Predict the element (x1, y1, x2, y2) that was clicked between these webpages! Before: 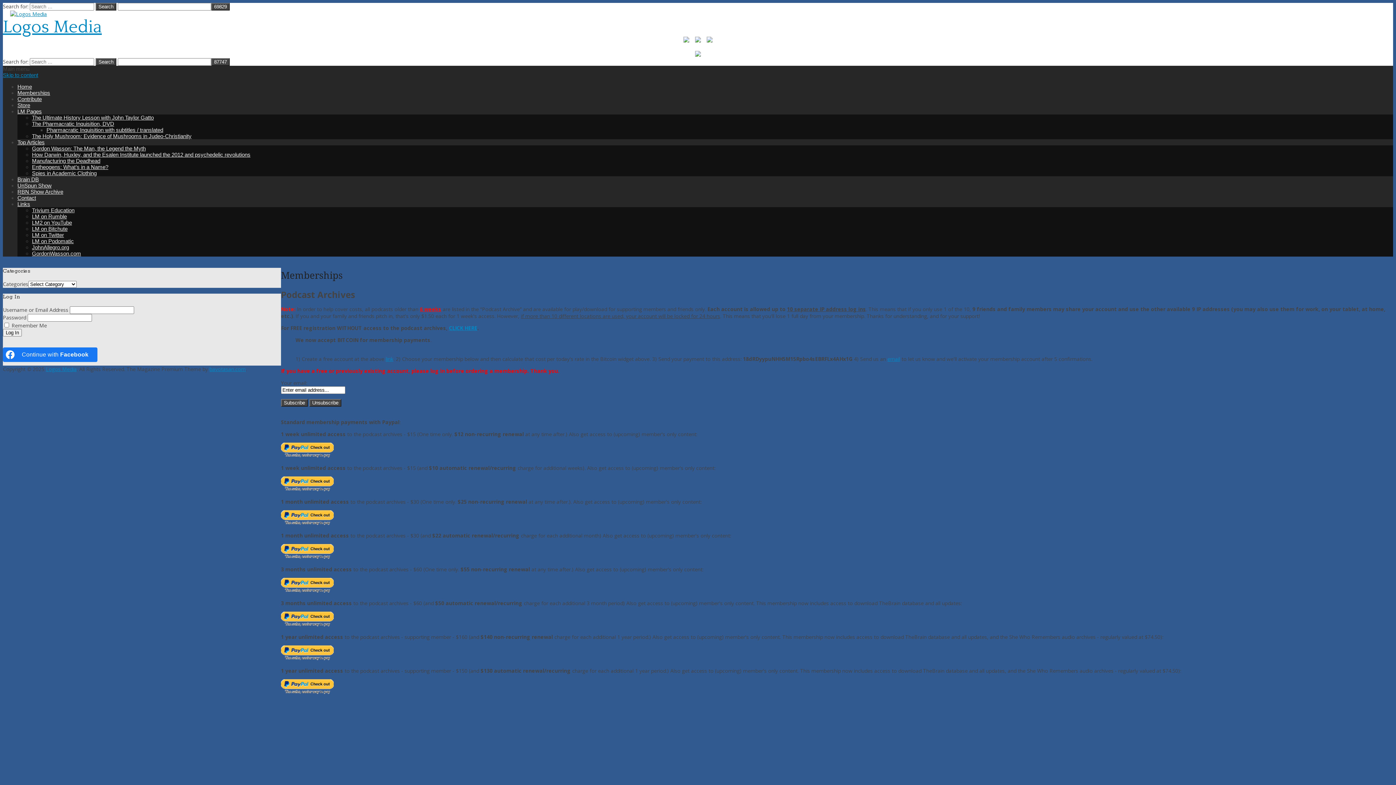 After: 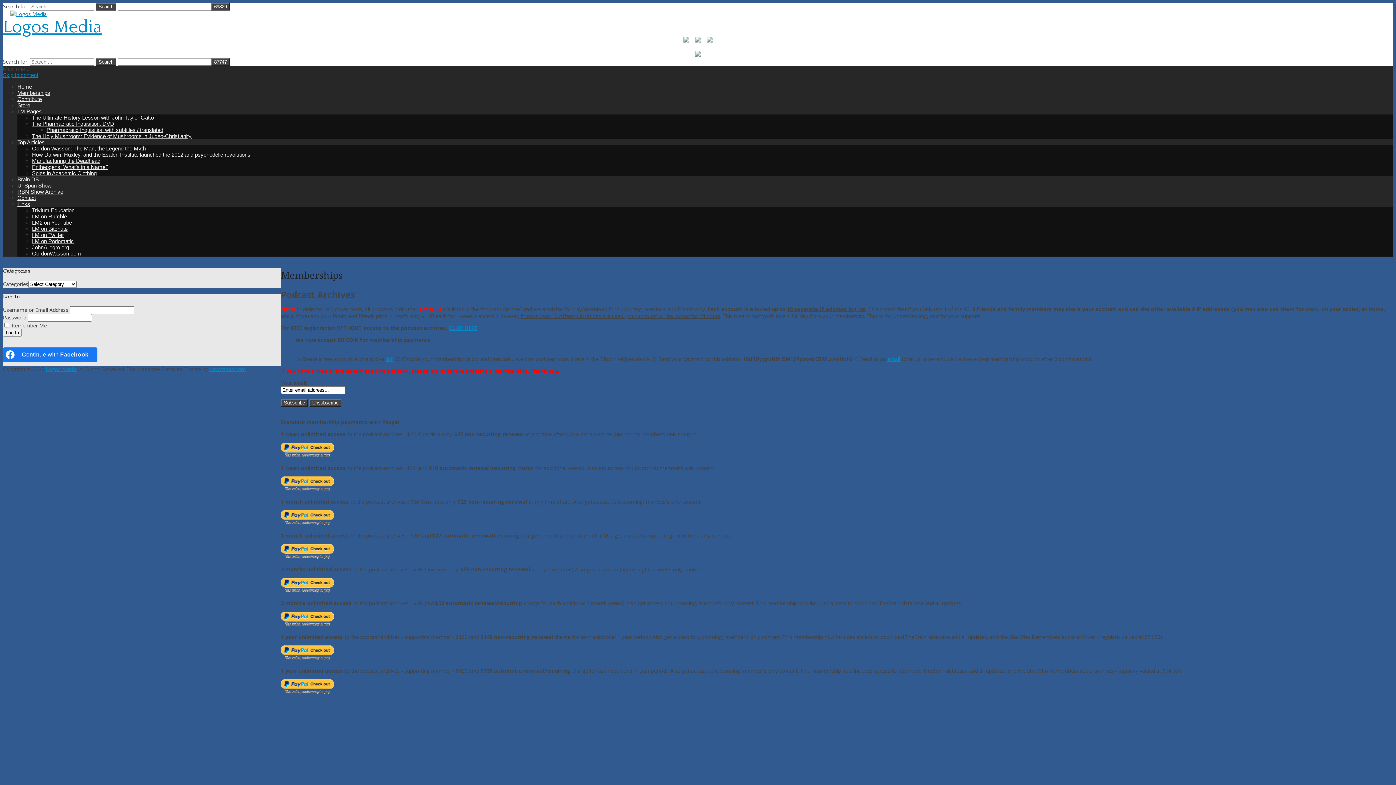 Action: label: Continue with <b>Facebook</b> bbox: (2, 347, 97, 362)